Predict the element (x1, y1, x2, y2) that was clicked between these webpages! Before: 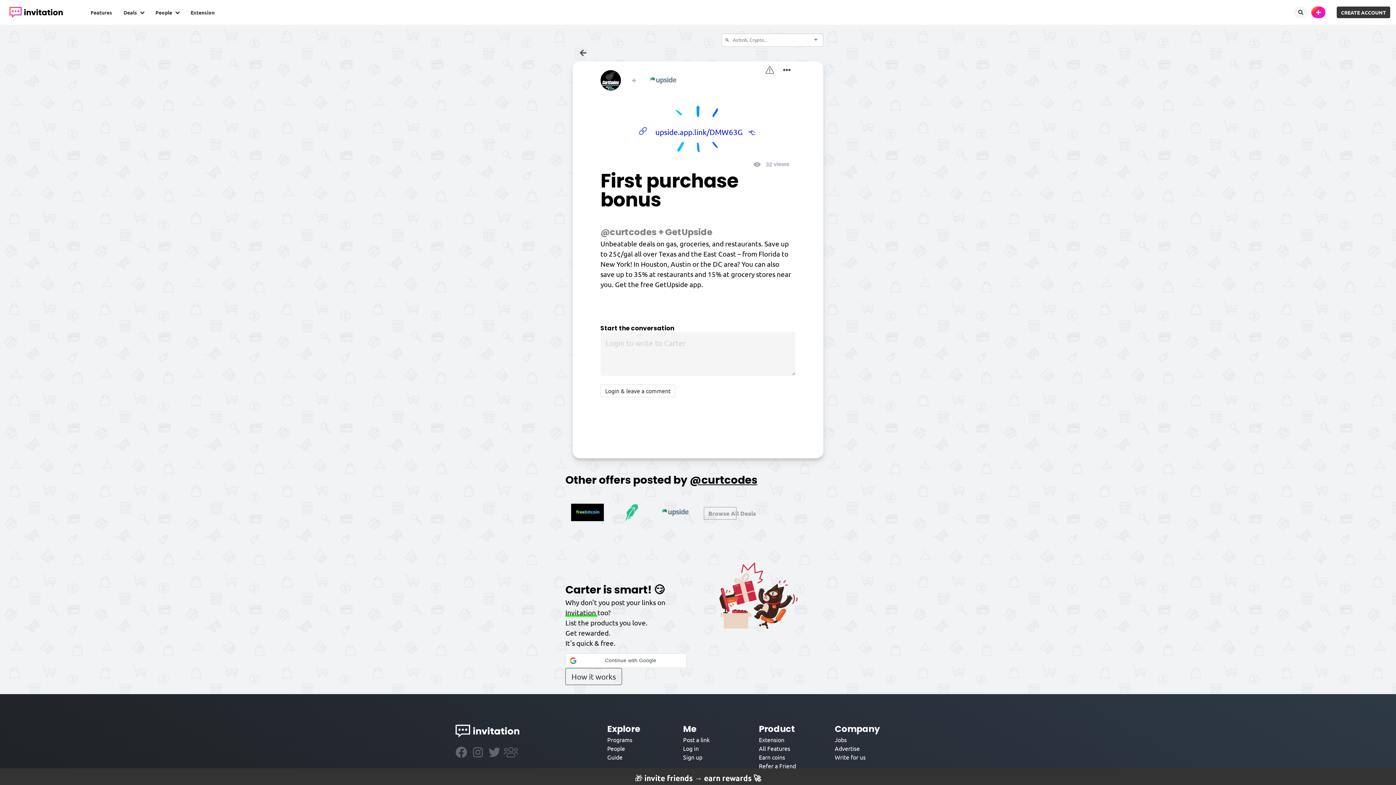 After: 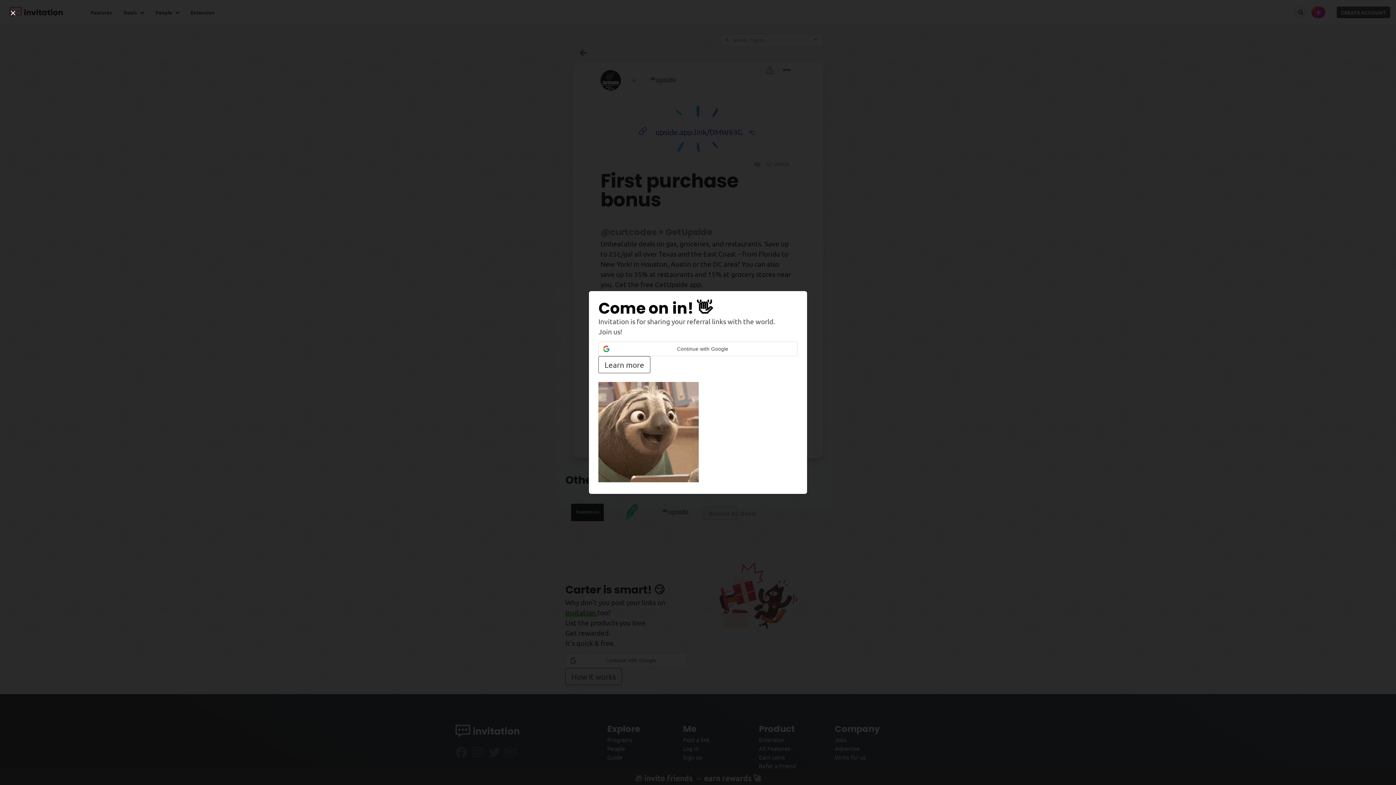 Action: bbox: (683, 735, 736, 744) label: Post a link